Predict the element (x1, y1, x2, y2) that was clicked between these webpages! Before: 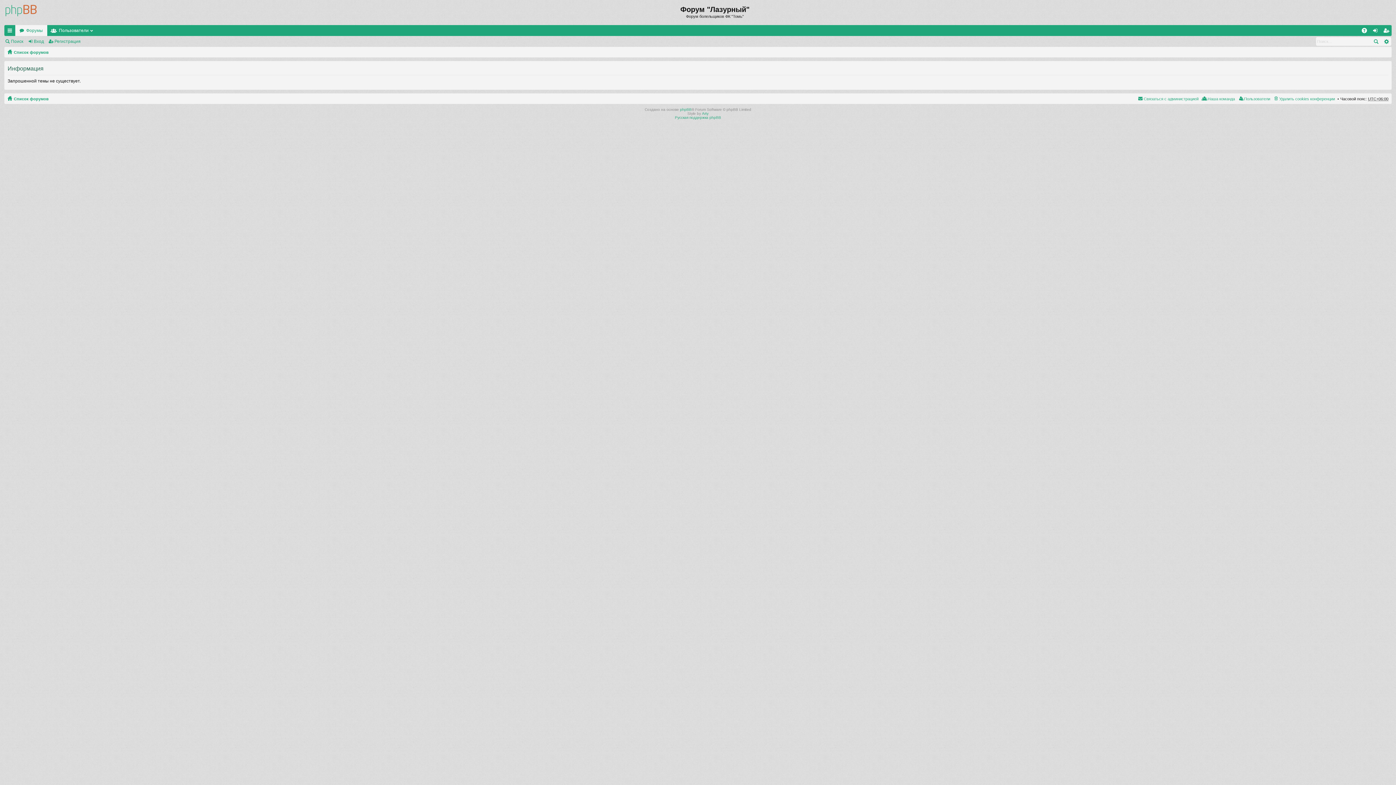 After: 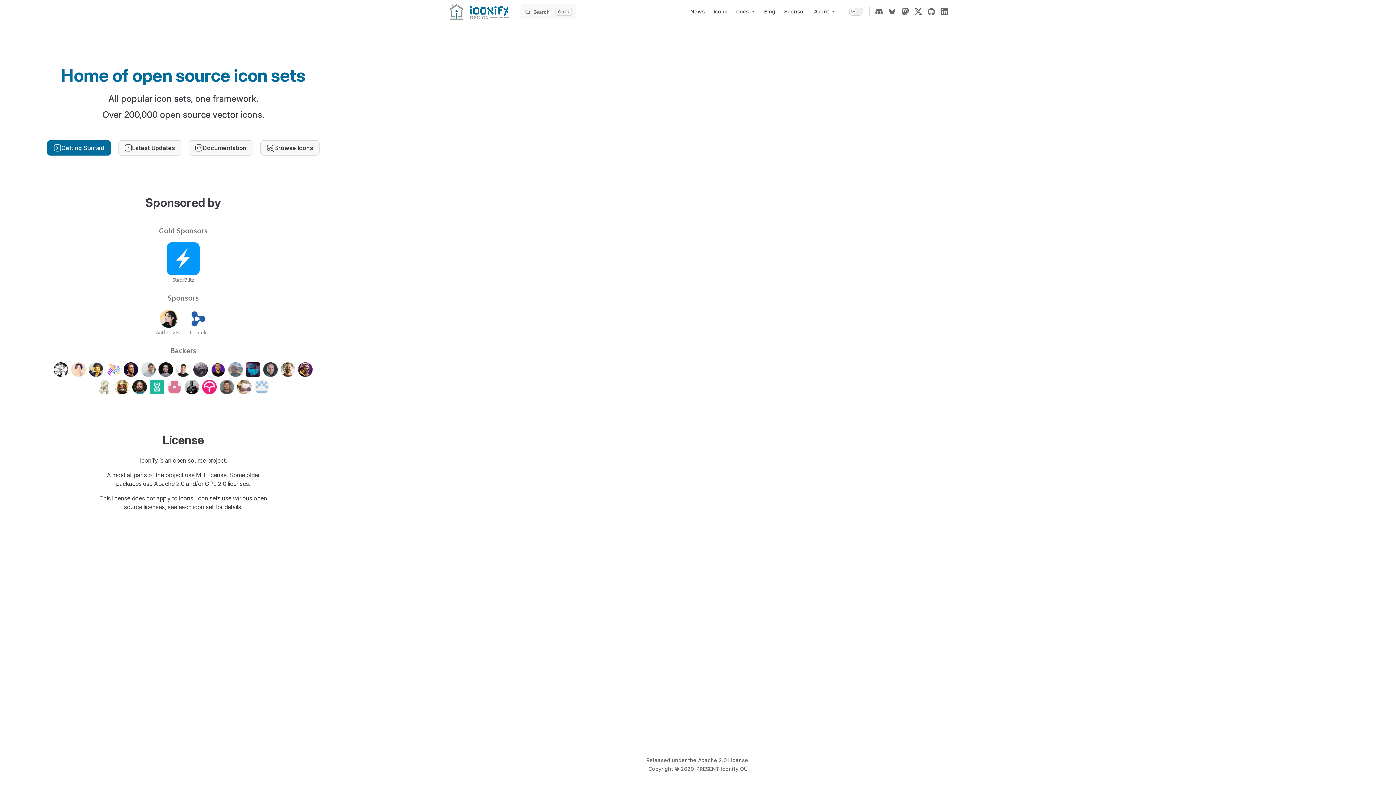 Action: bbox: (702, 111, 708, 115) label: Arty